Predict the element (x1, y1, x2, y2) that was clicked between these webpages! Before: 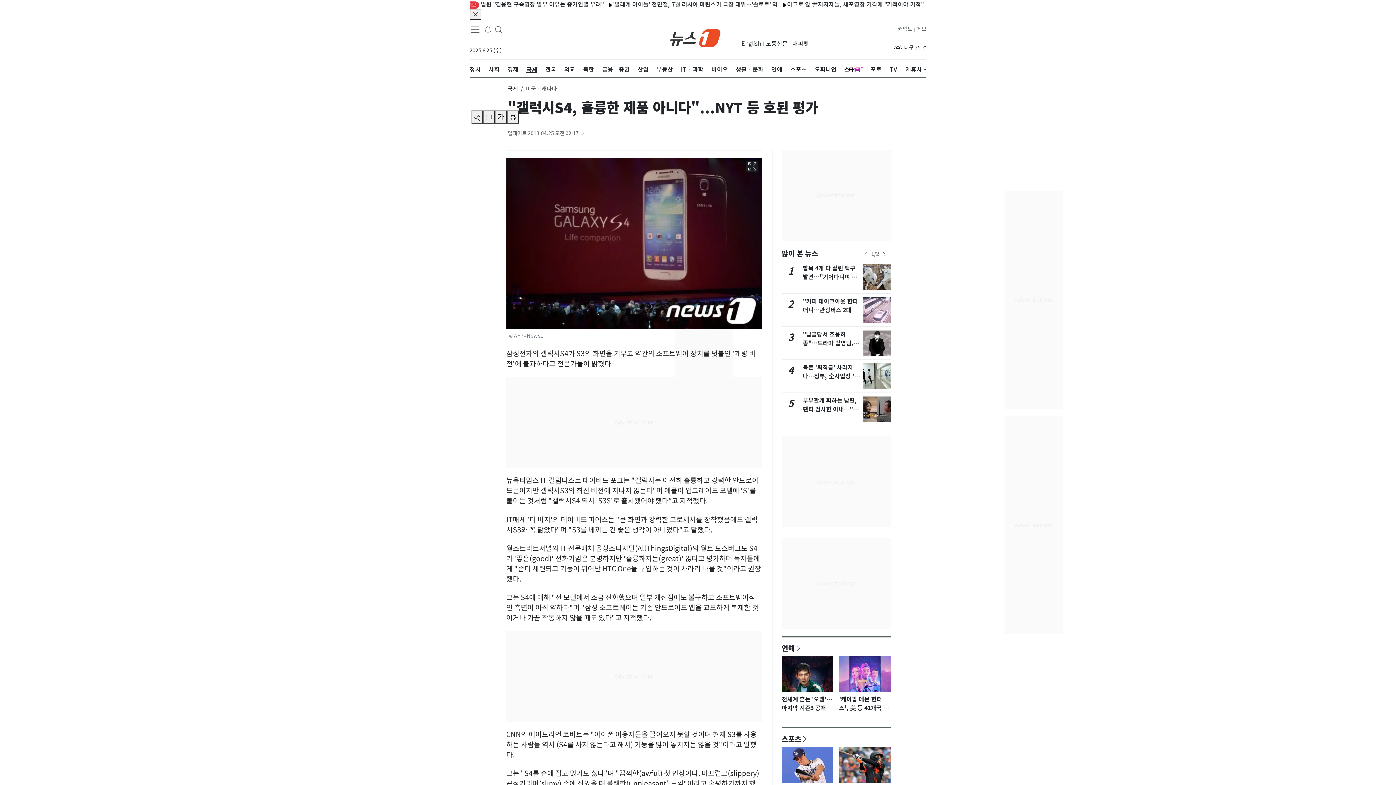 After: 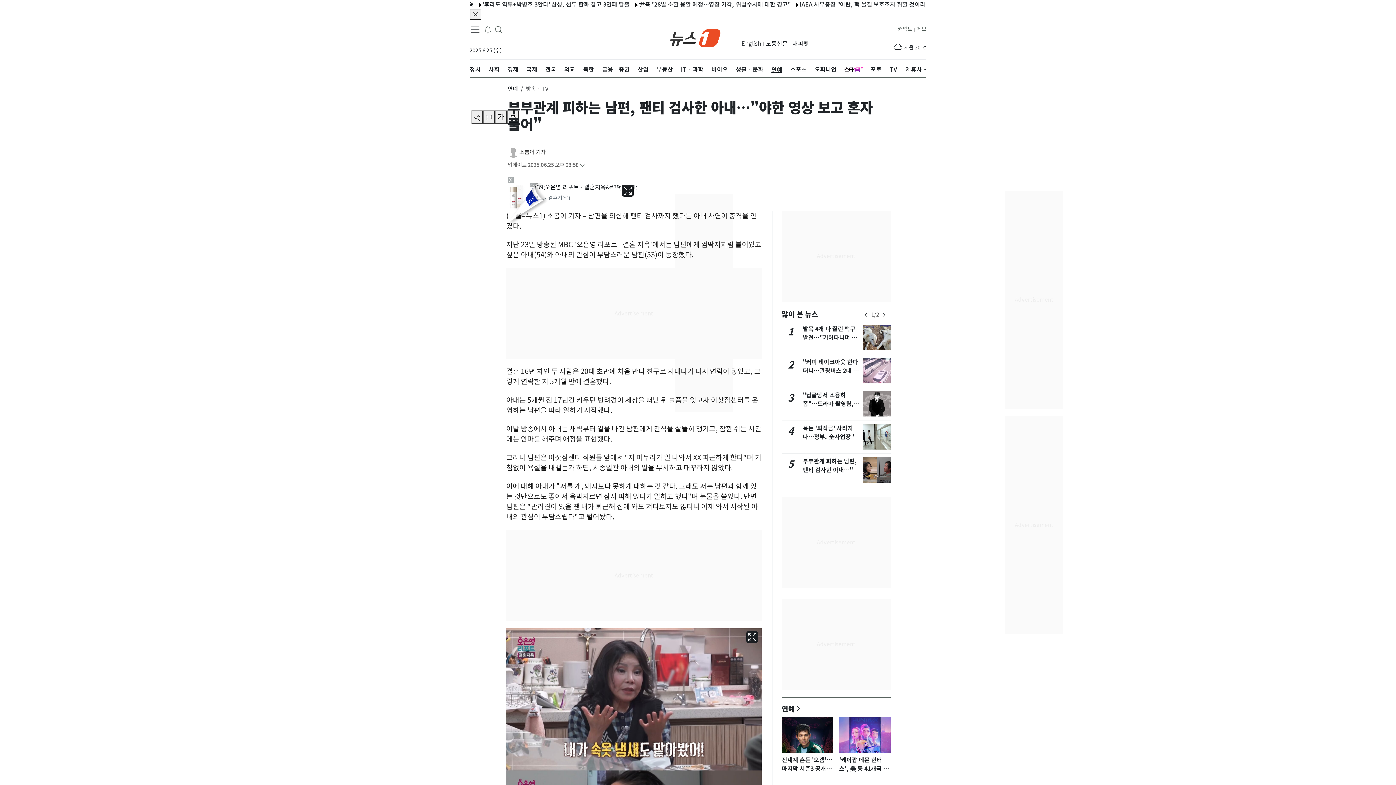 Action: bbox: (863, 396, 891, 422)